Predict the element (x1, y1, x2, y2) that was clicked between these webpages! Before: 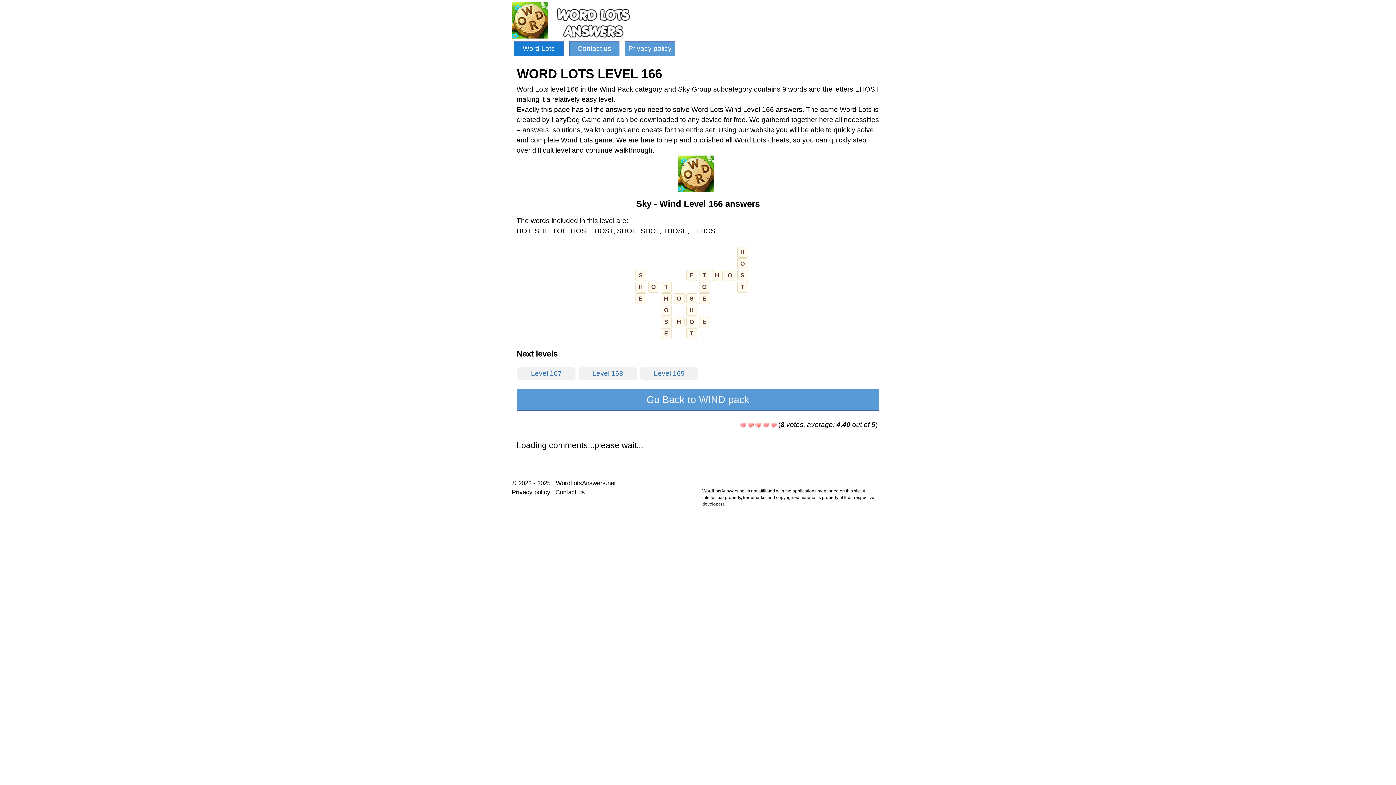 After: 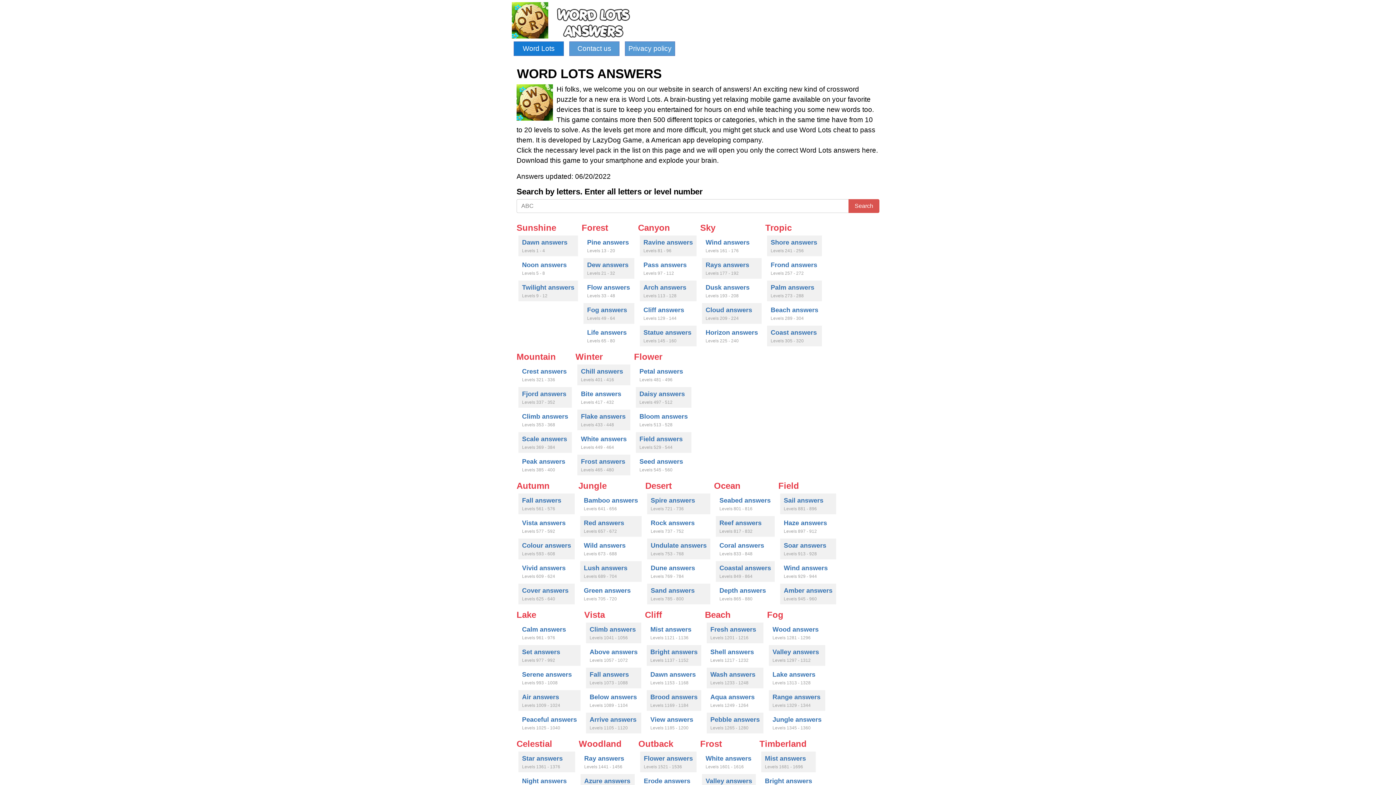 Action: label: Word Lots bbox: (517, 43, 560, 53)